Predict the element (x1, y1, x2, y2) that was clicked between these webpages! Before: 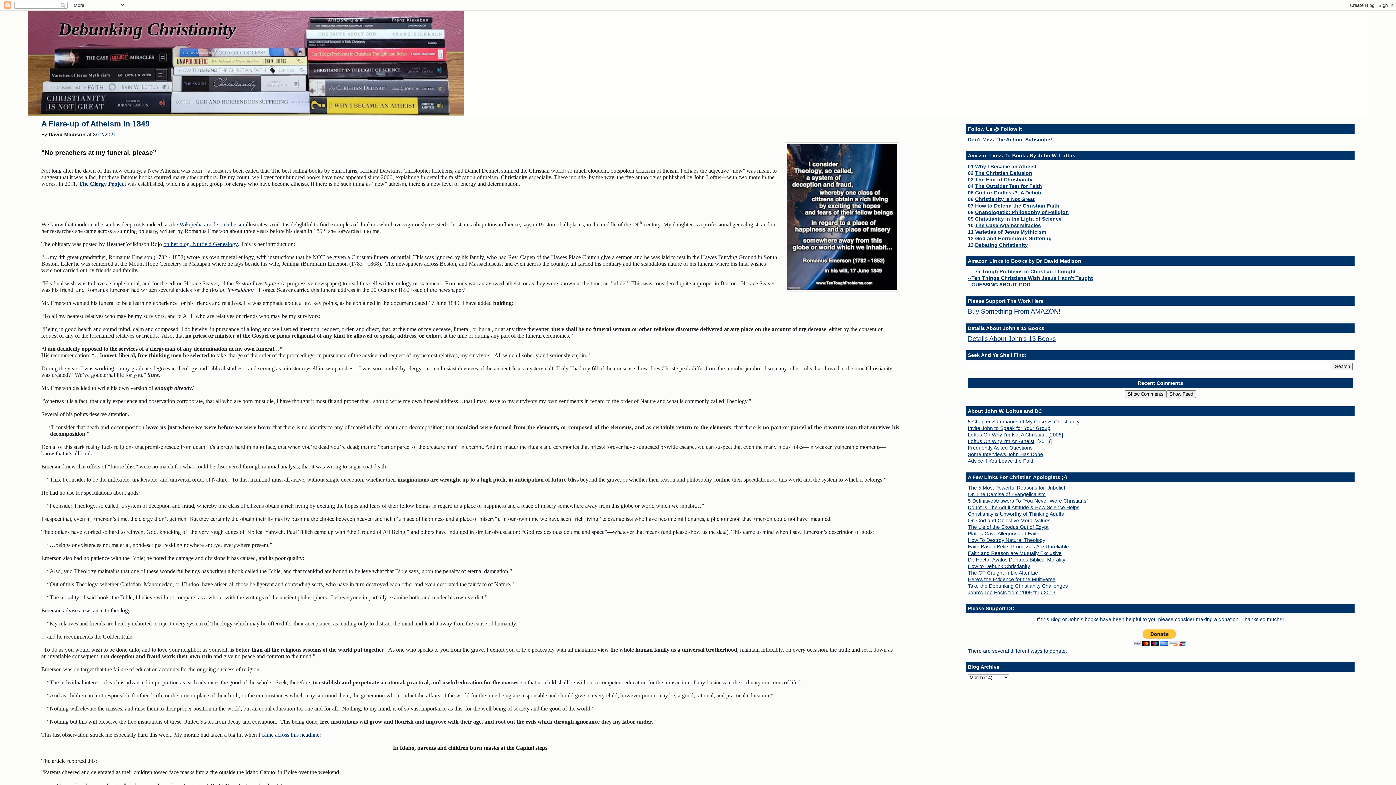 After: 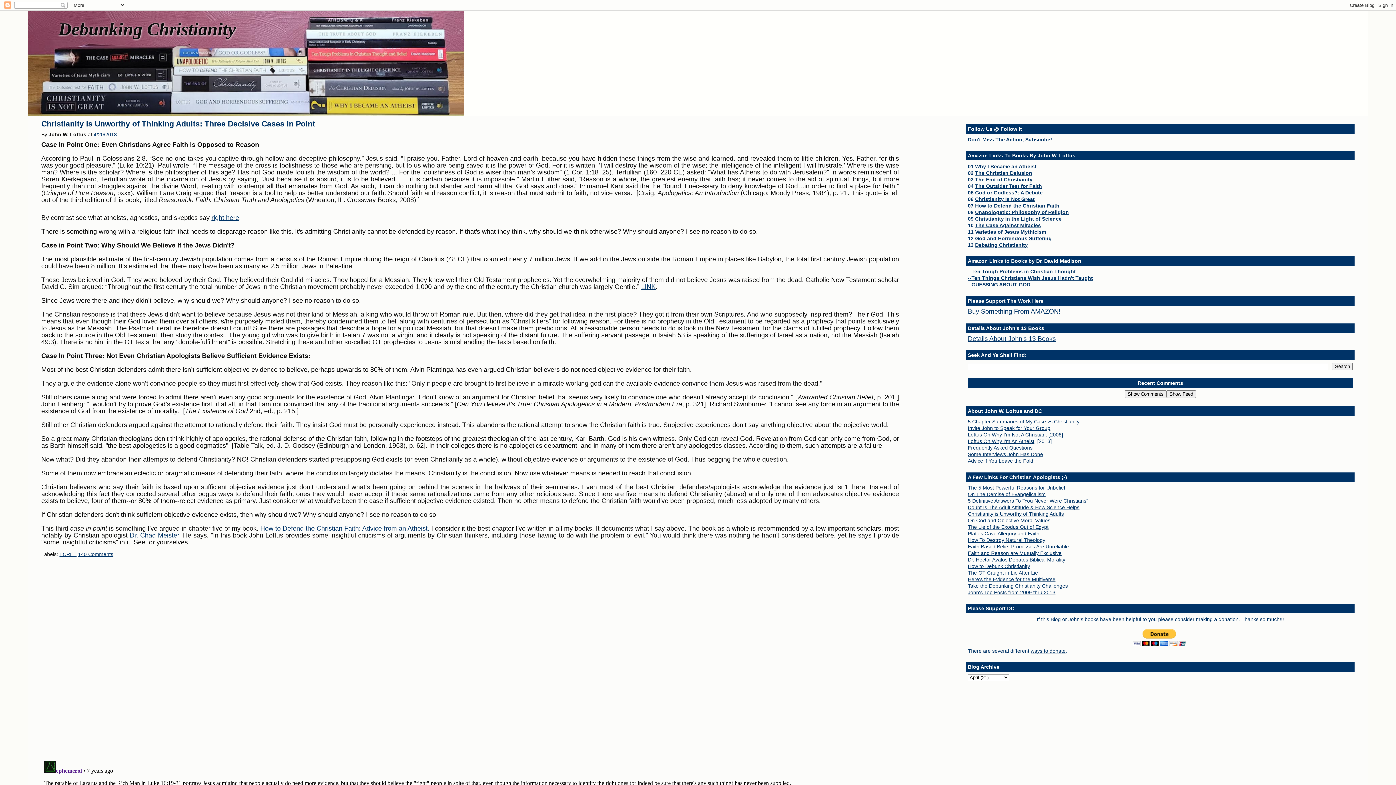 Action: bbox: (968, 511, 1064, 517) label: Christianity is Unworthy of Thinking Adults